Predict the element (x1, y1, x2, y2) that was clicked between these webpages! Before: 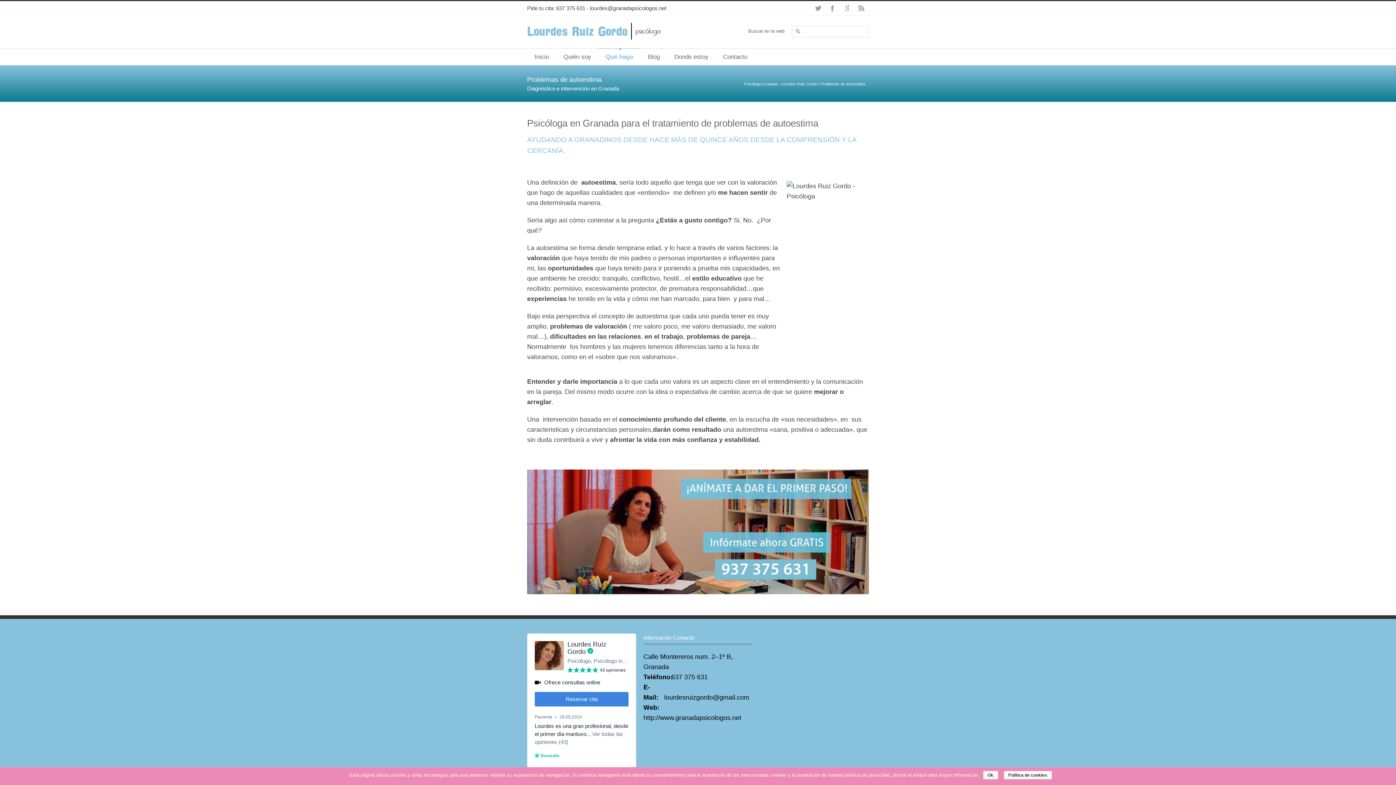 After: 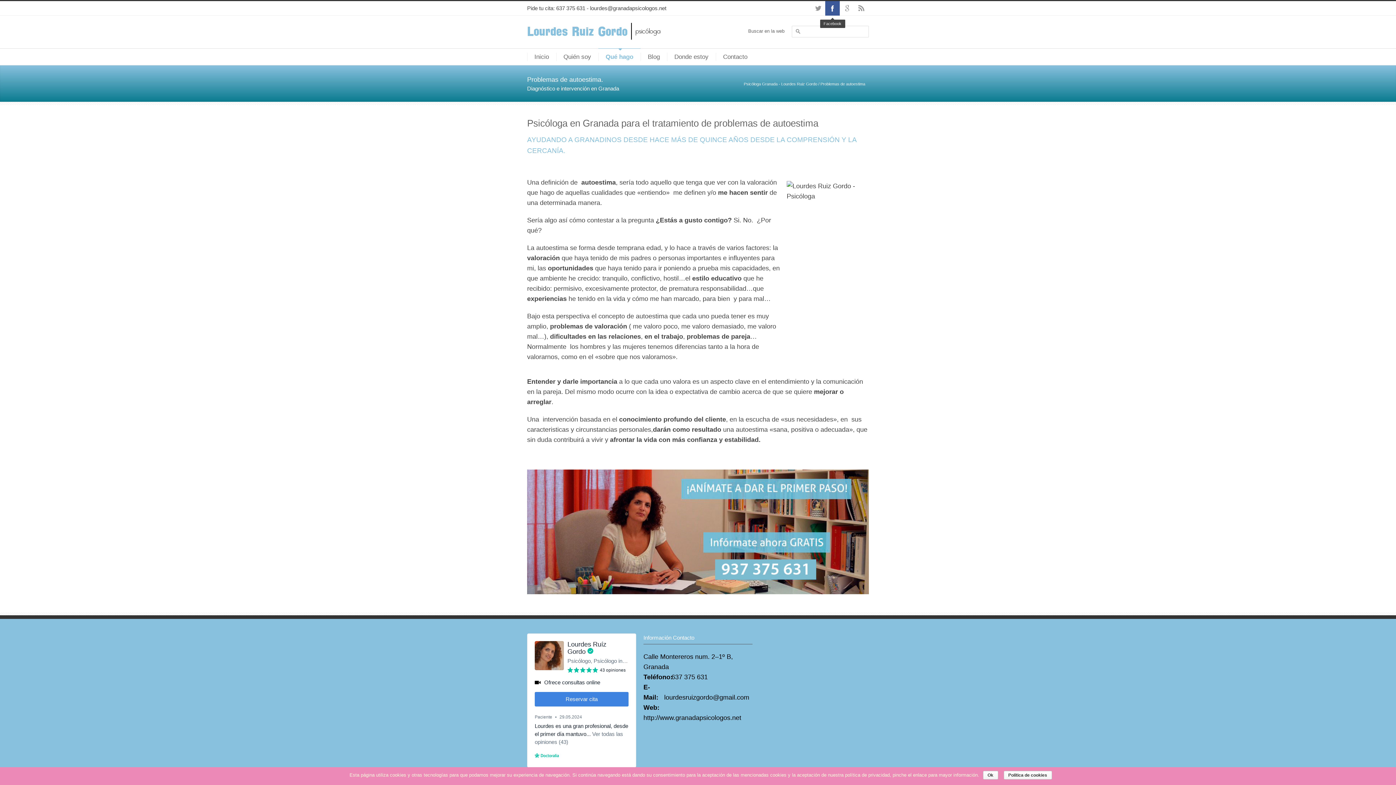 Action: bbox: (825, 1, 840, 15) label: Facebook